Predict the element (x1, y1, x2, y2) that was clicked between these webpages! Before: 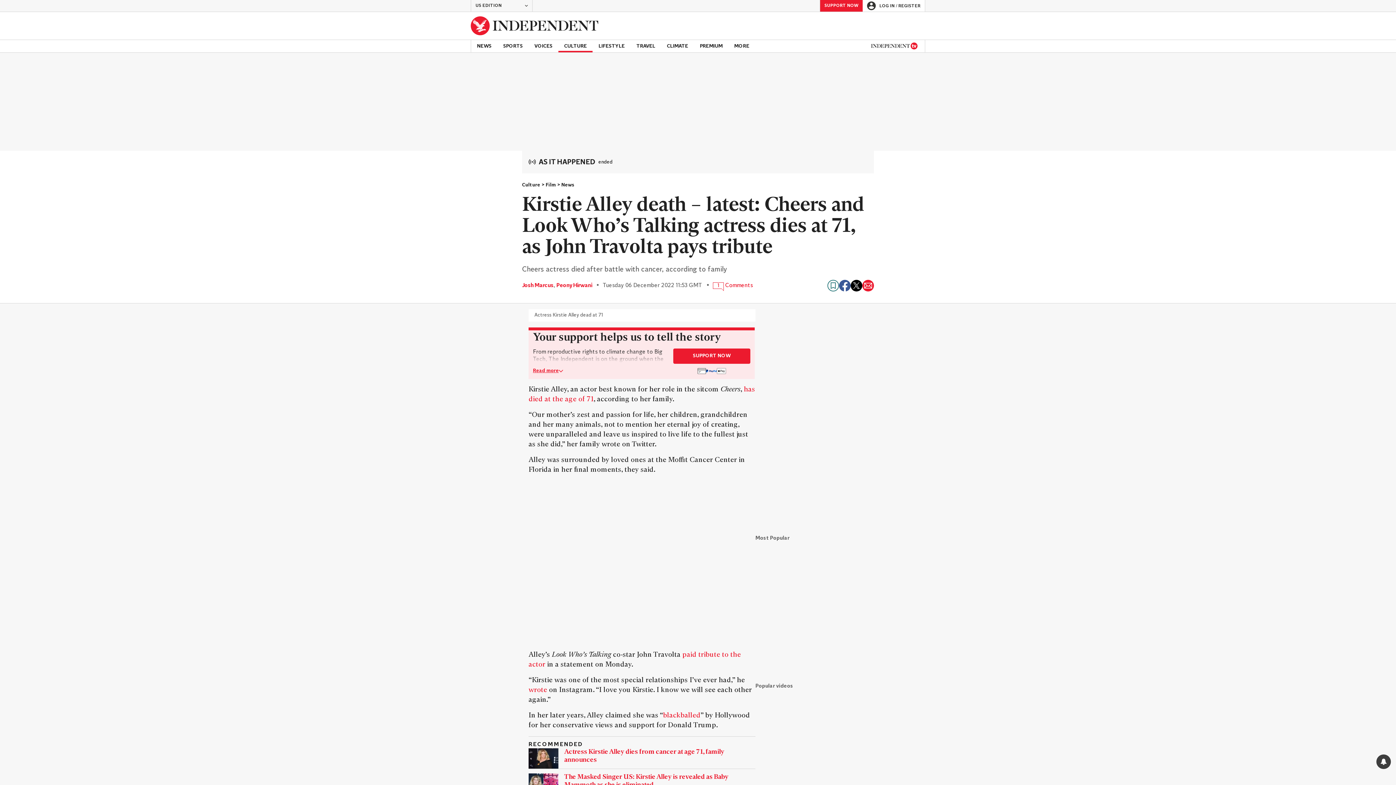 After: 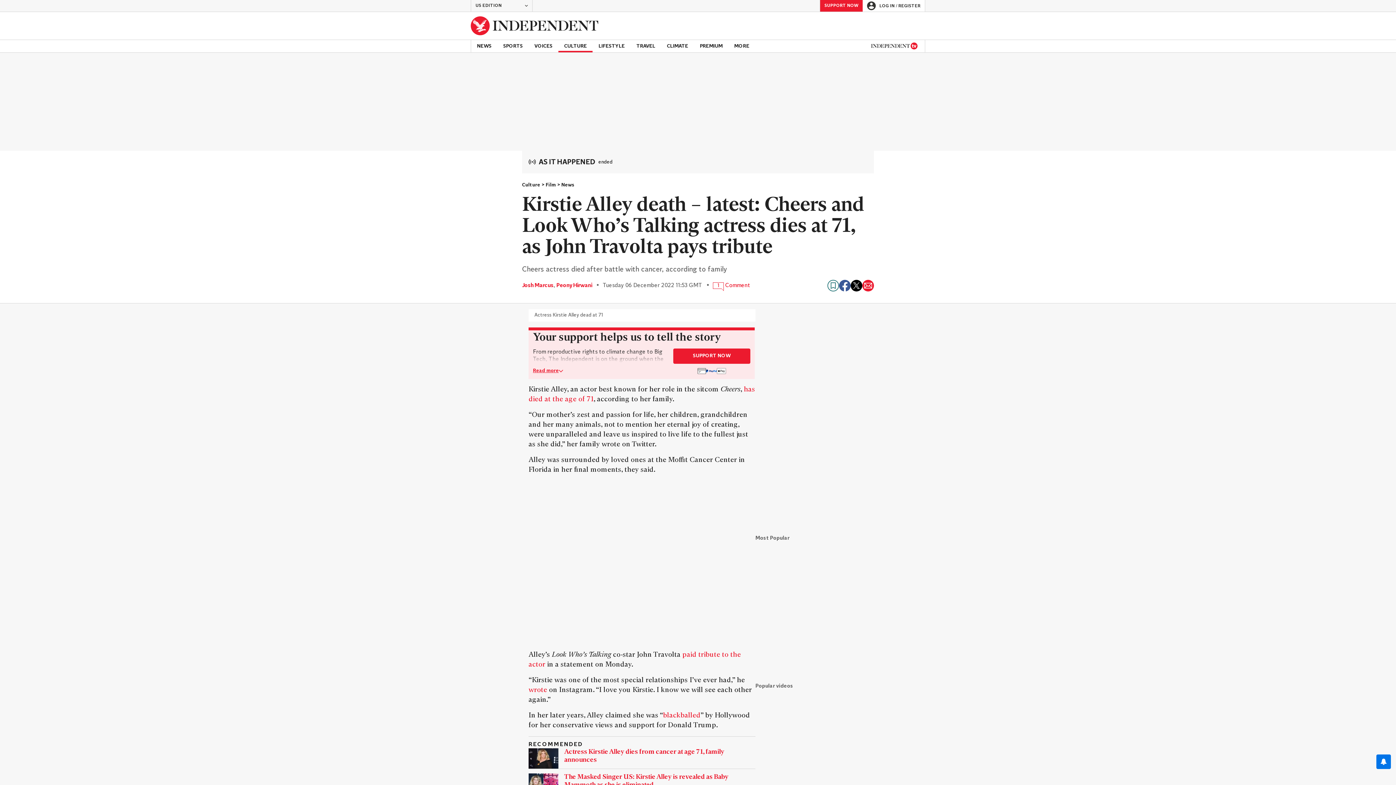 Action: bbox: (1376, 754, 1391, 769) label: View your notifications and profile settings